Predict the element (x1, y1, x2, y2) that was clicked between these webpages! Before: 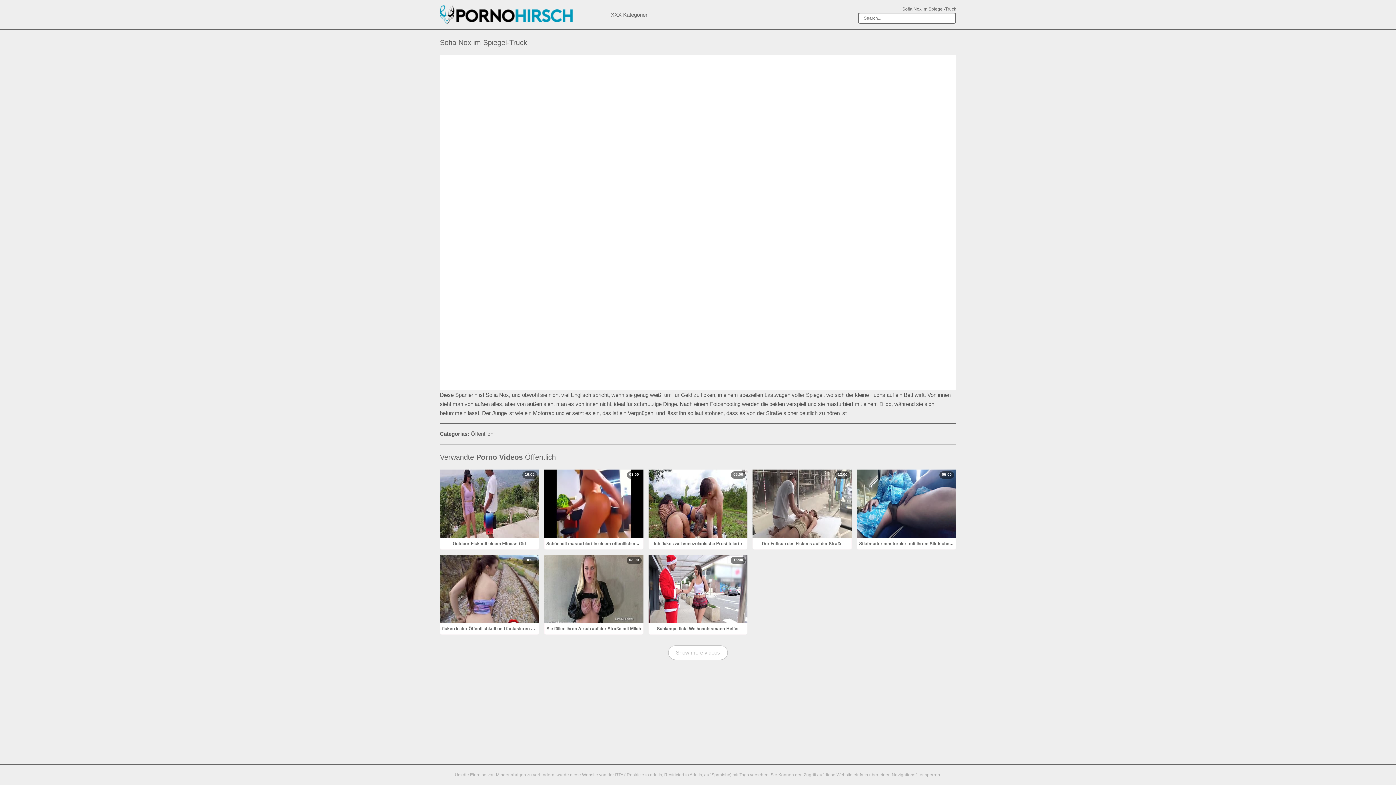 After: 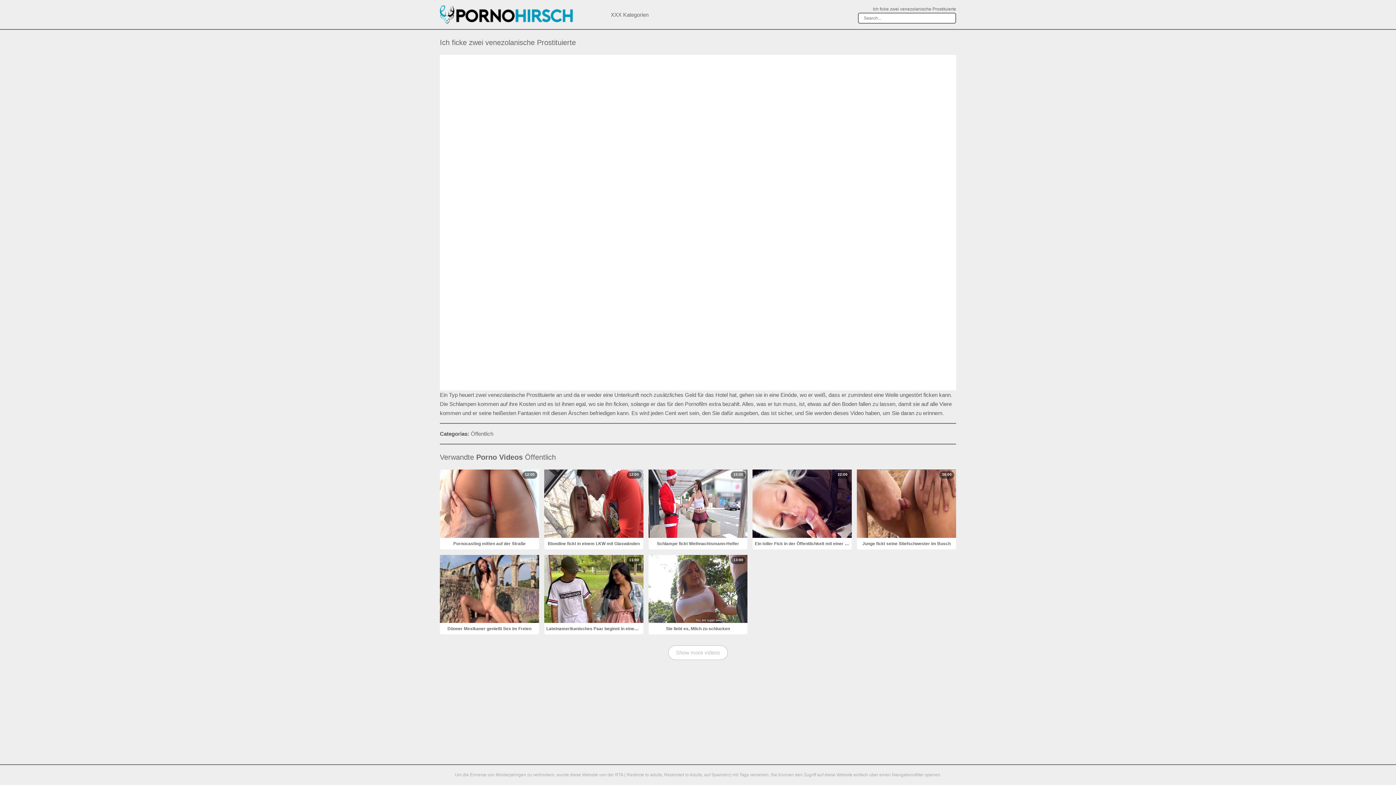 Action: label: Ich ficke zwei venezolanische Prostituierte bbox: (654, 541, 742, 546)